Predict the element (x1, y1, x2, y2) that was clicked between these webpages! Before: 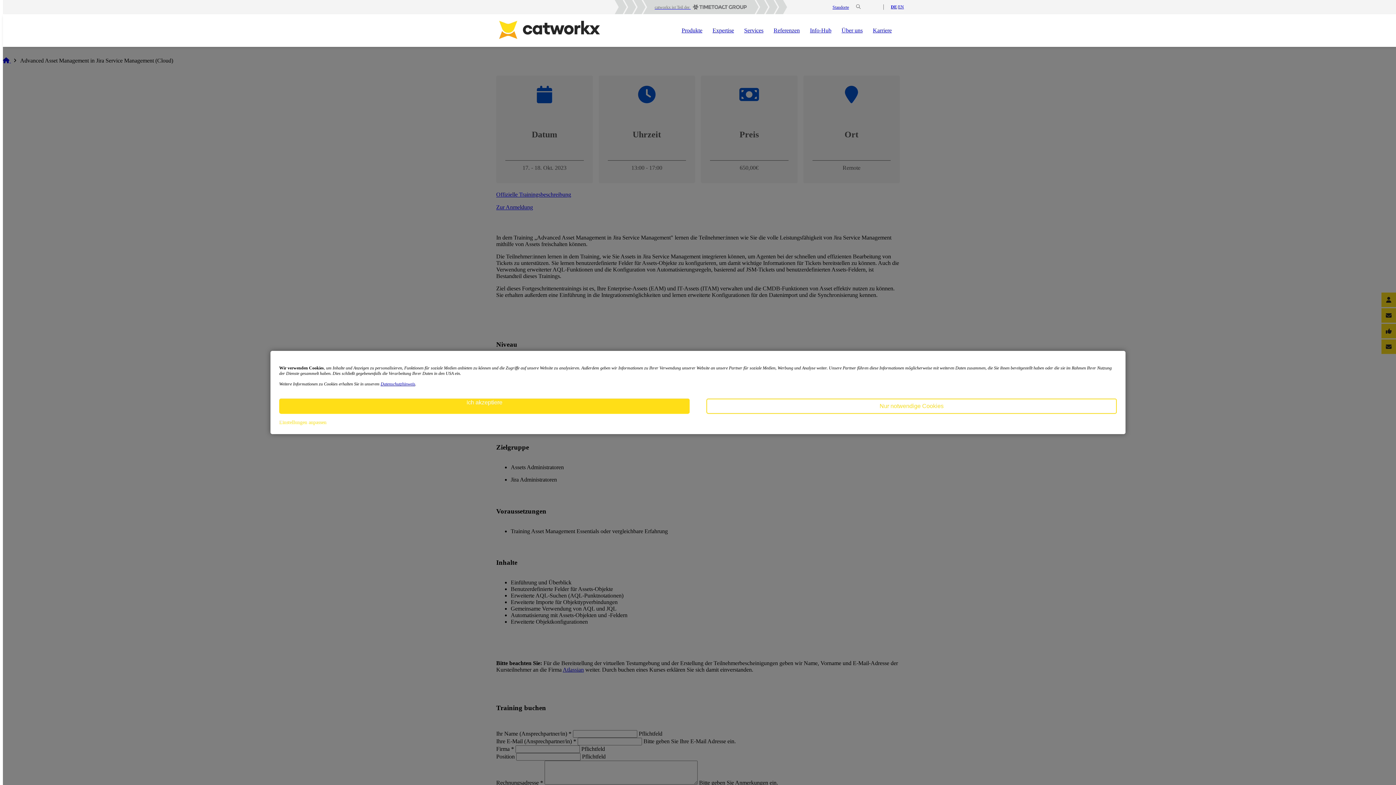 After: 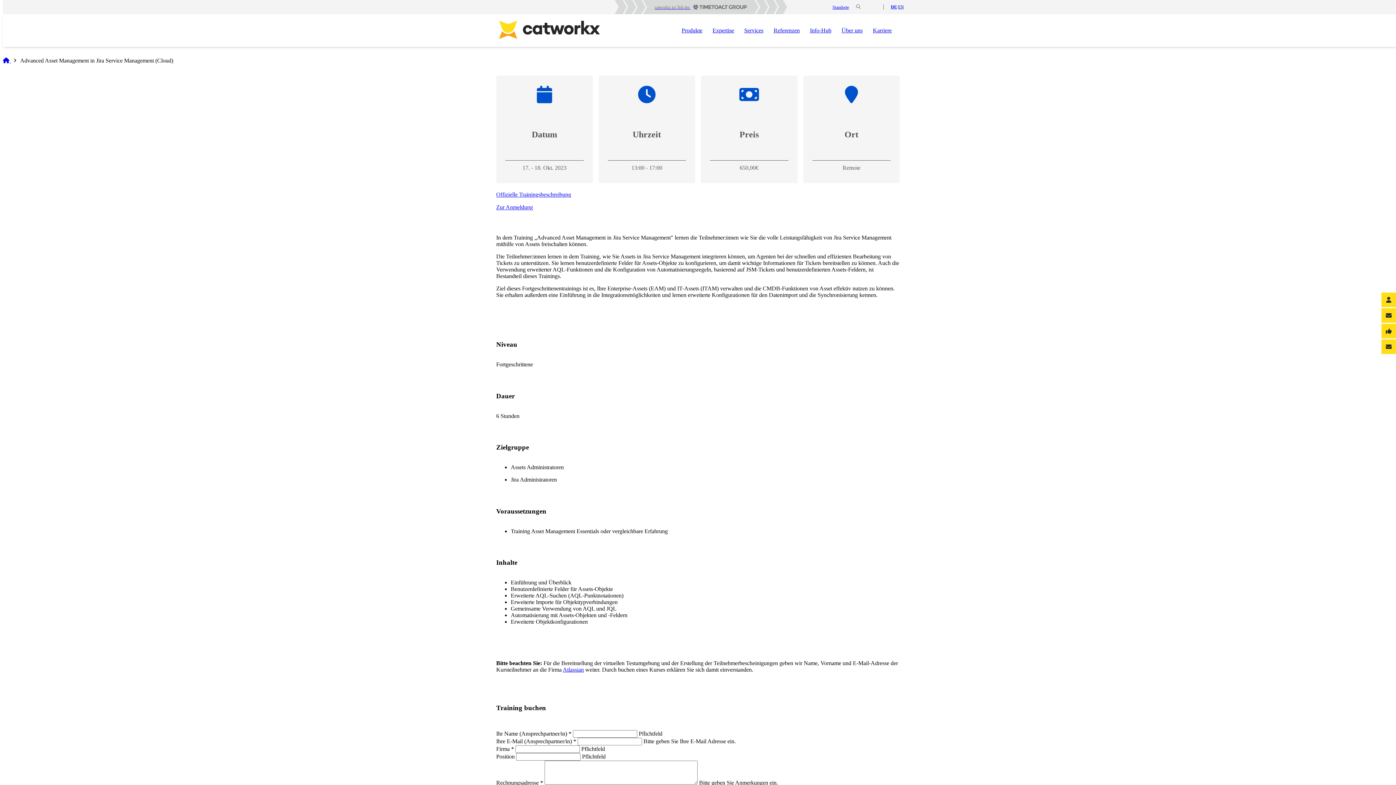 Action: bbox: (706, 398, 1117, 414) label: Nur notwendige Cookies